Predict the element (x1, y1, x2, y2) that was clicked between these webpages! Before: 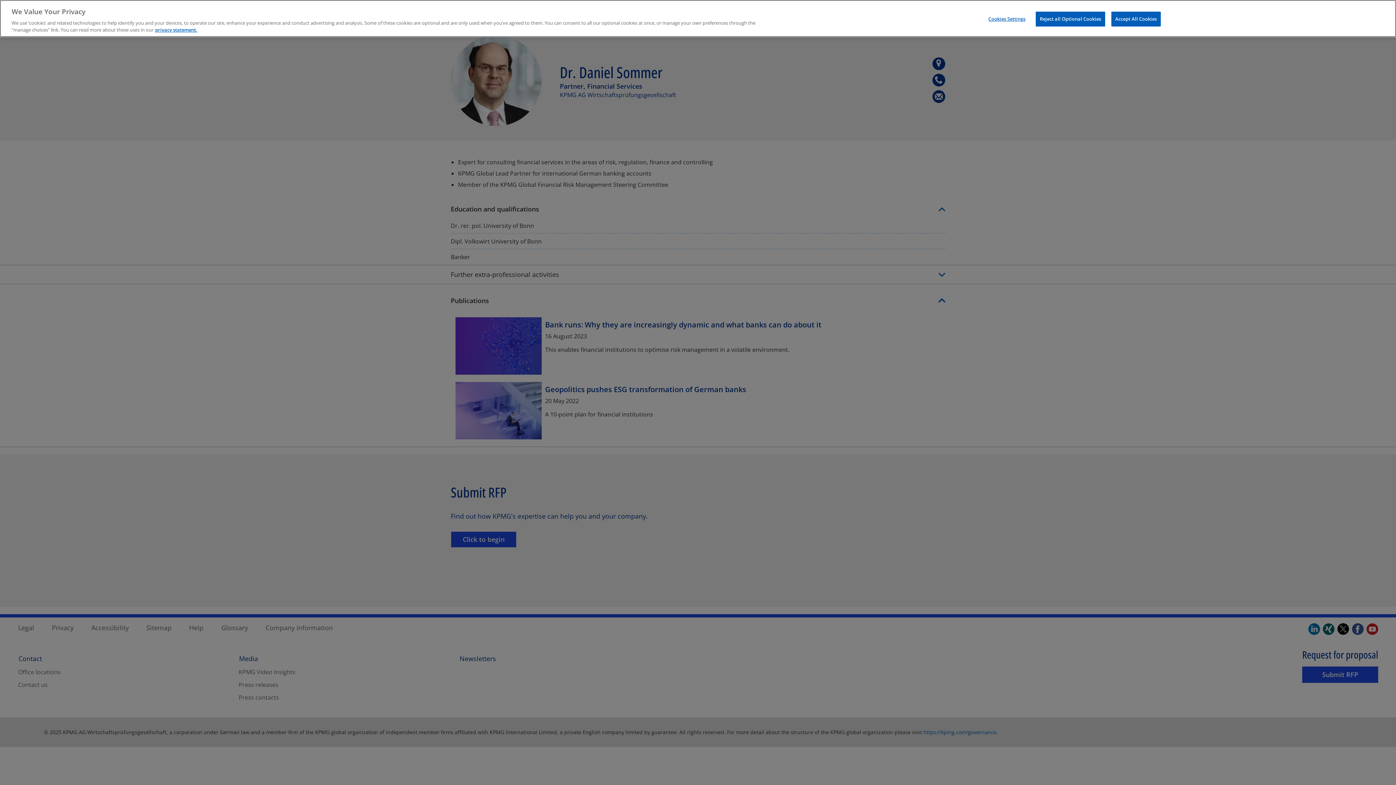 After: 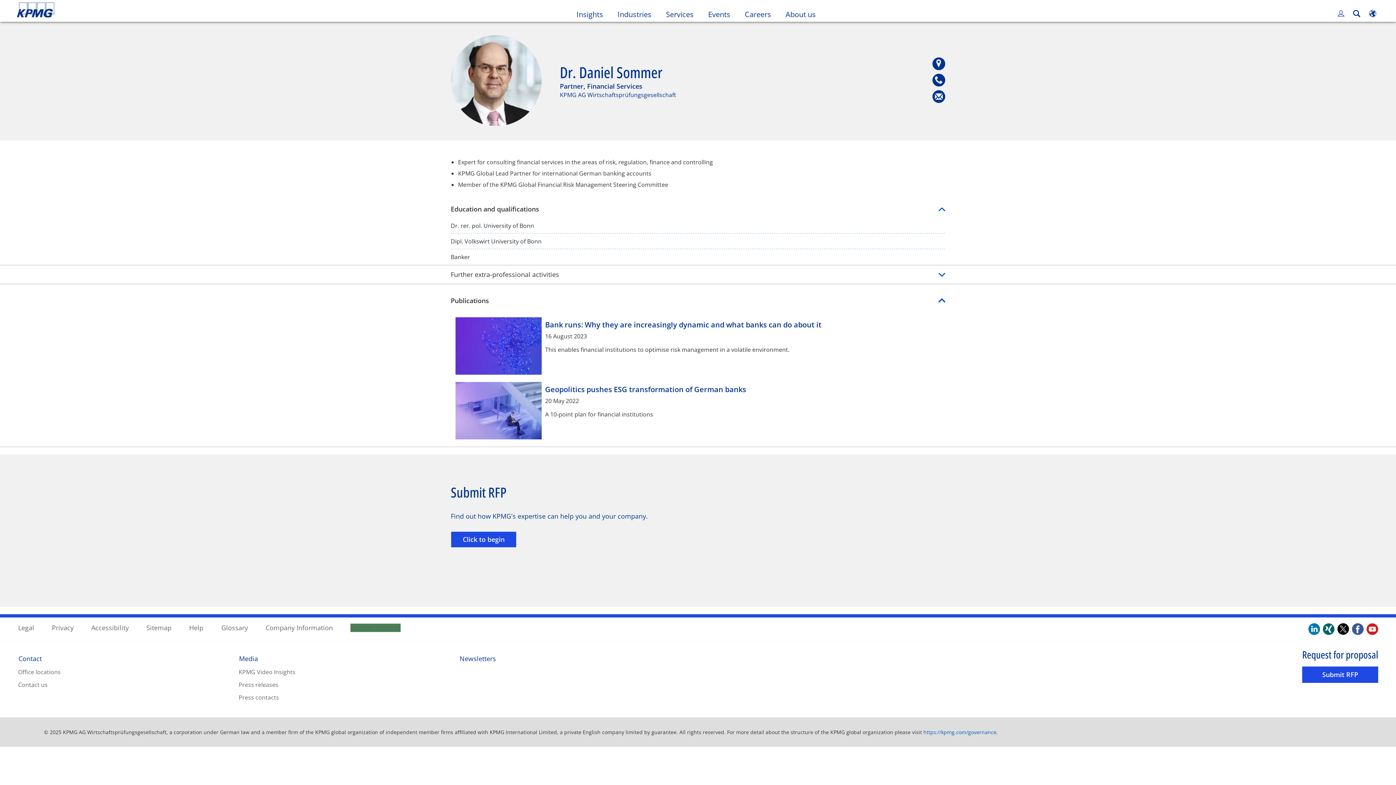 Action: label: Accept All Cookies bbox: (1111, 11, 1161, 26)